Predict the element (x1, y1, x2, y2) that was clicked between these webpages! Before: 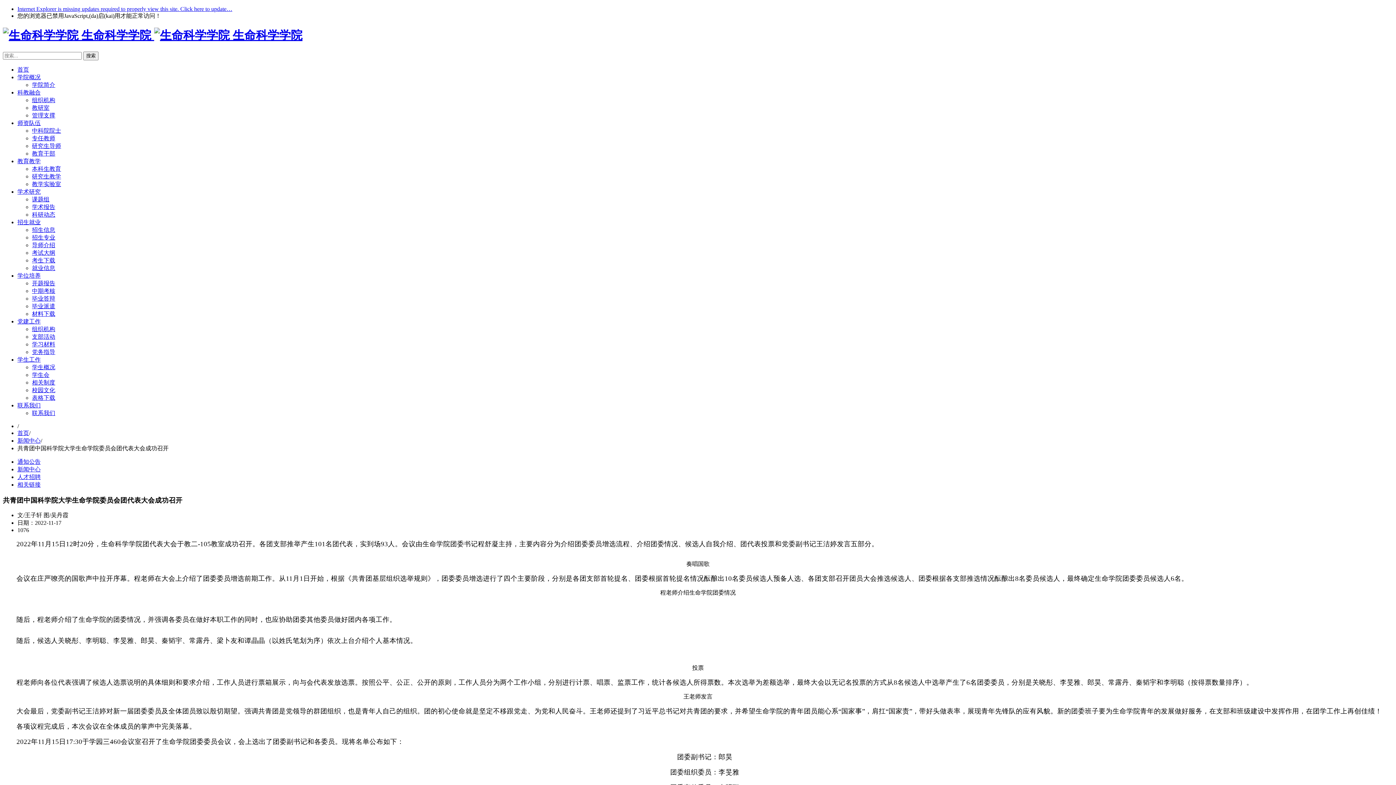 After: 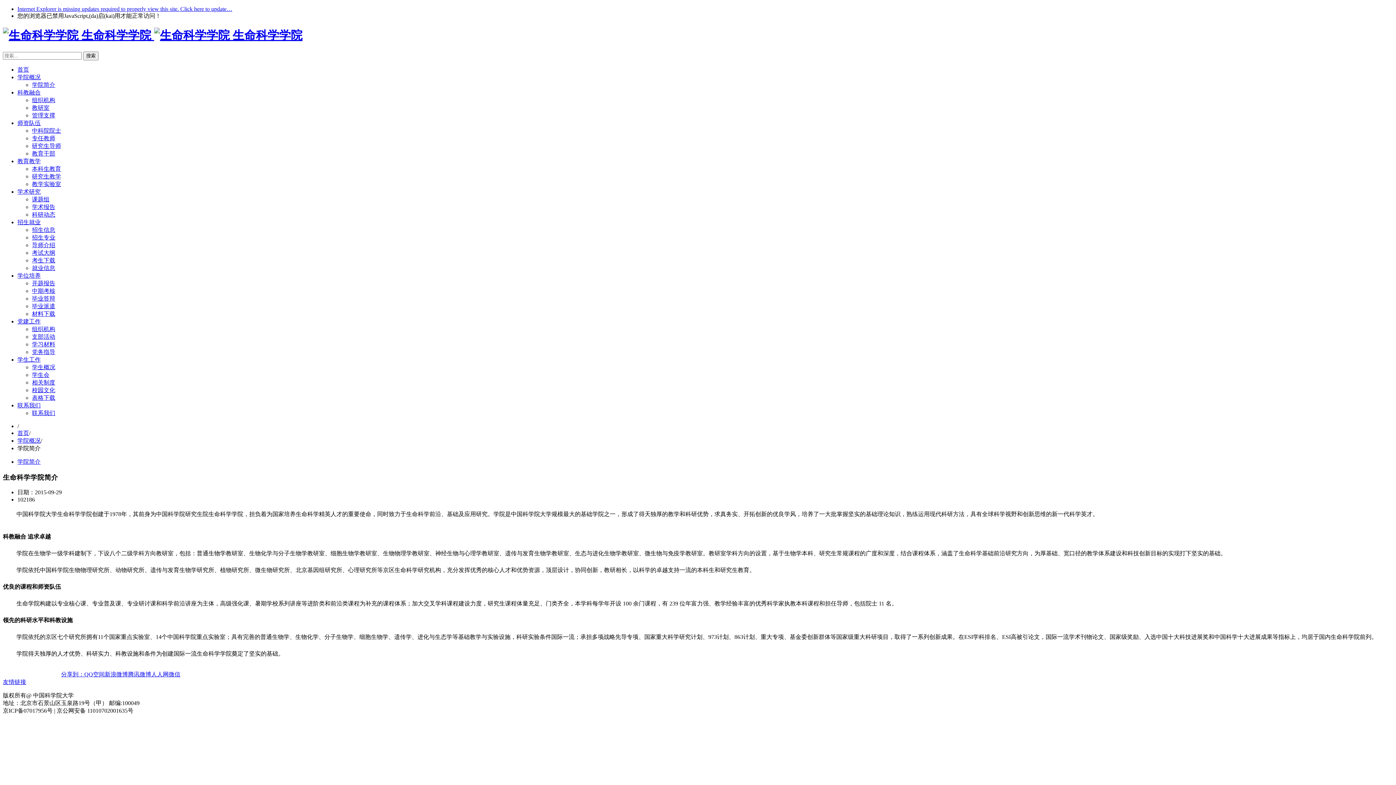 Action: bbox: (32, 81, 55, 87) label: 学院简介